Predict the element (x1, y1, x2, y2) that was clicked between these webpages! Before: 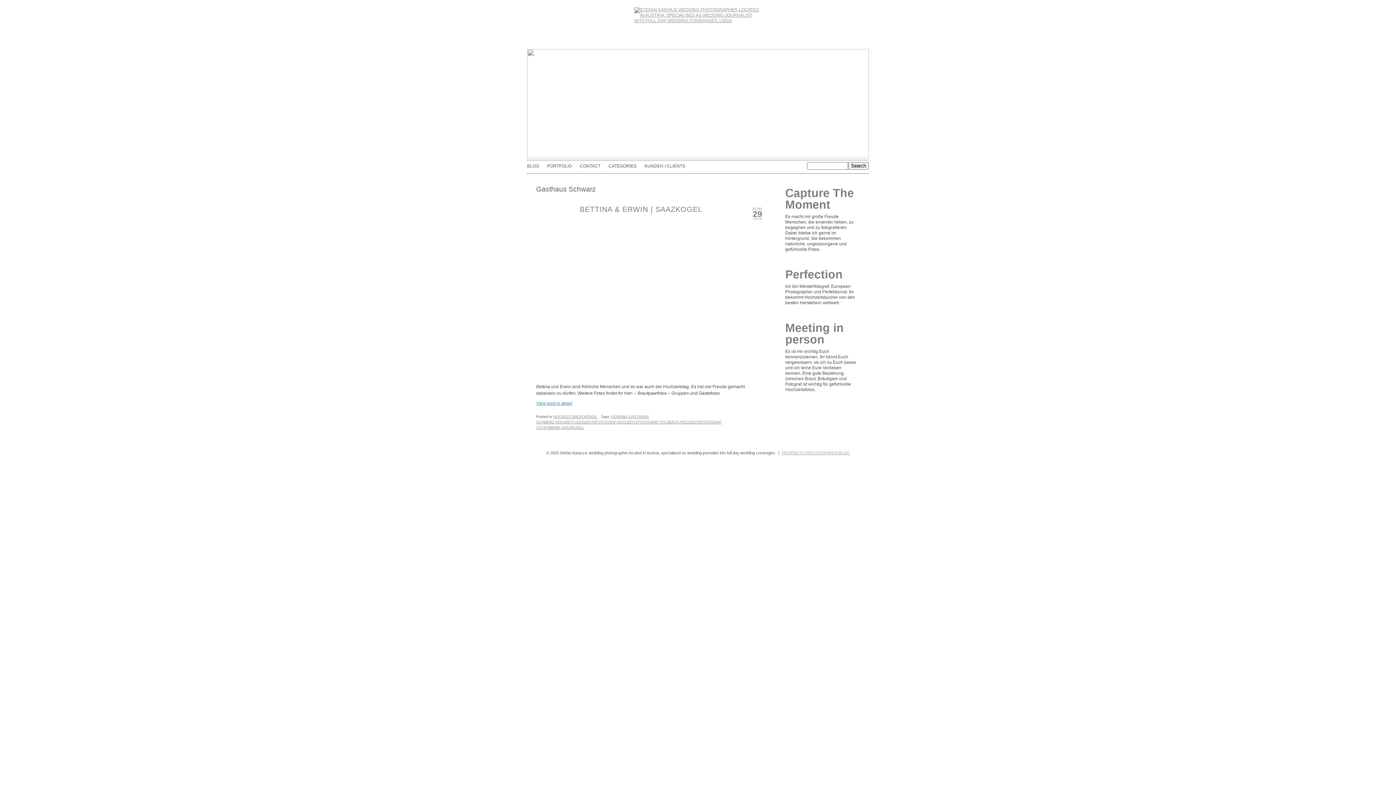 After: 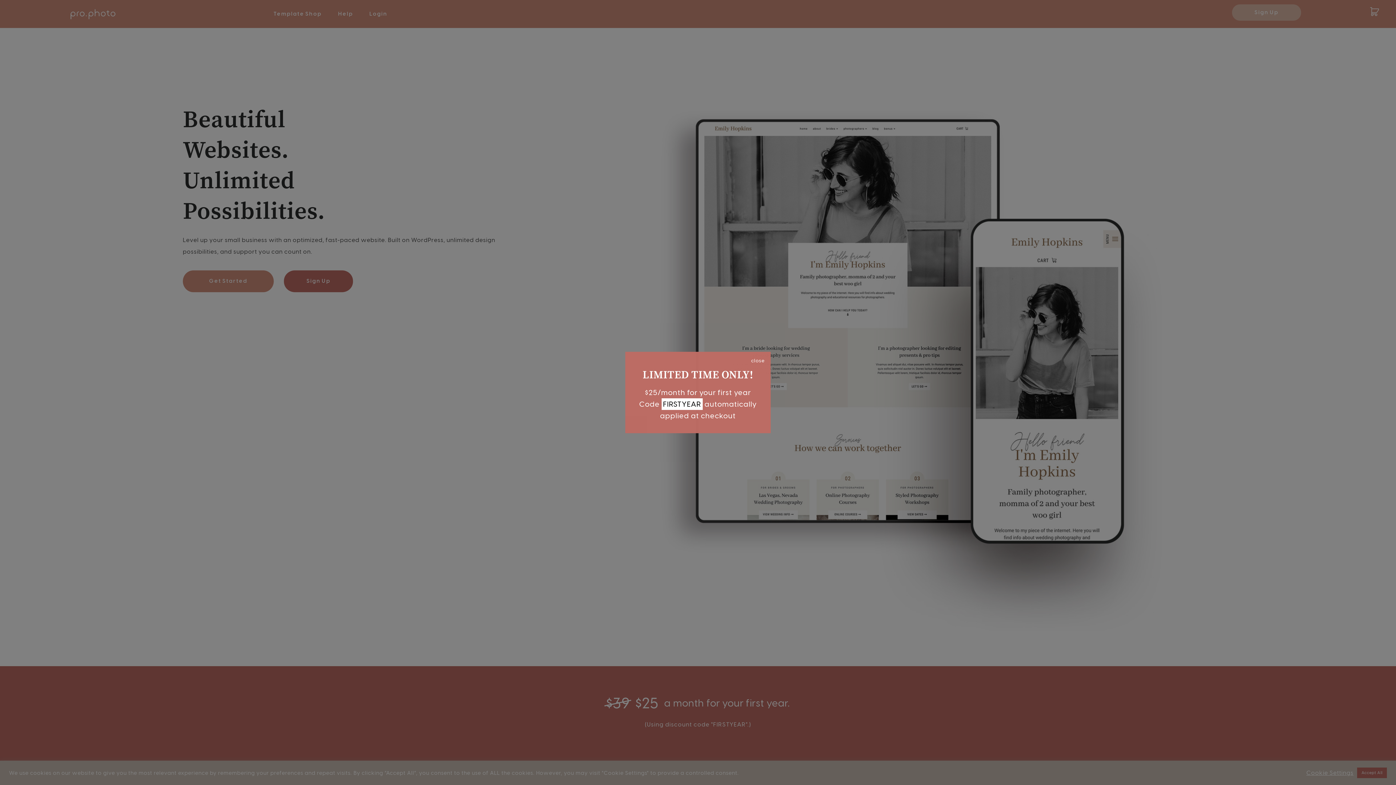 Action: label: PROPHOTO PHOTOGRAPHY BLOG bbox: (782, 450, 850, 455)